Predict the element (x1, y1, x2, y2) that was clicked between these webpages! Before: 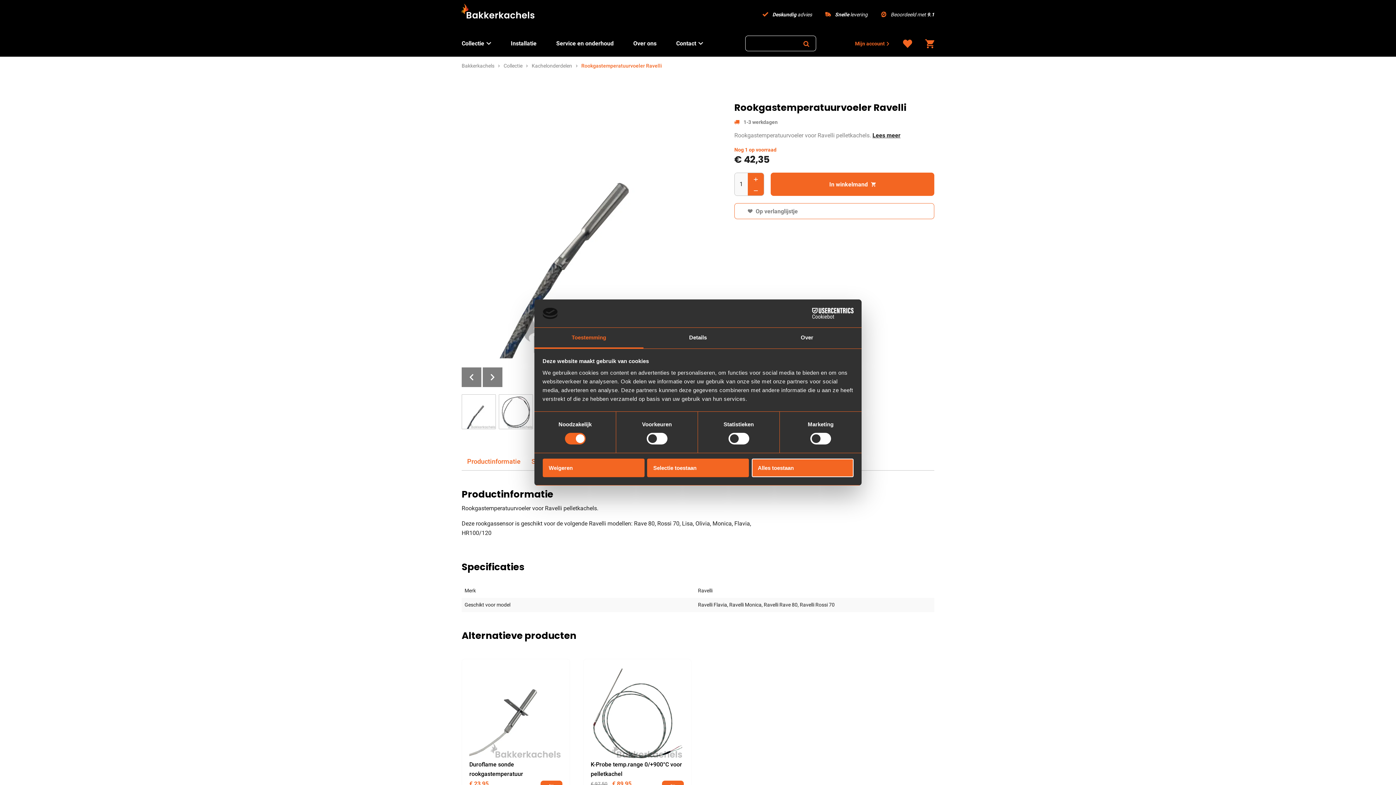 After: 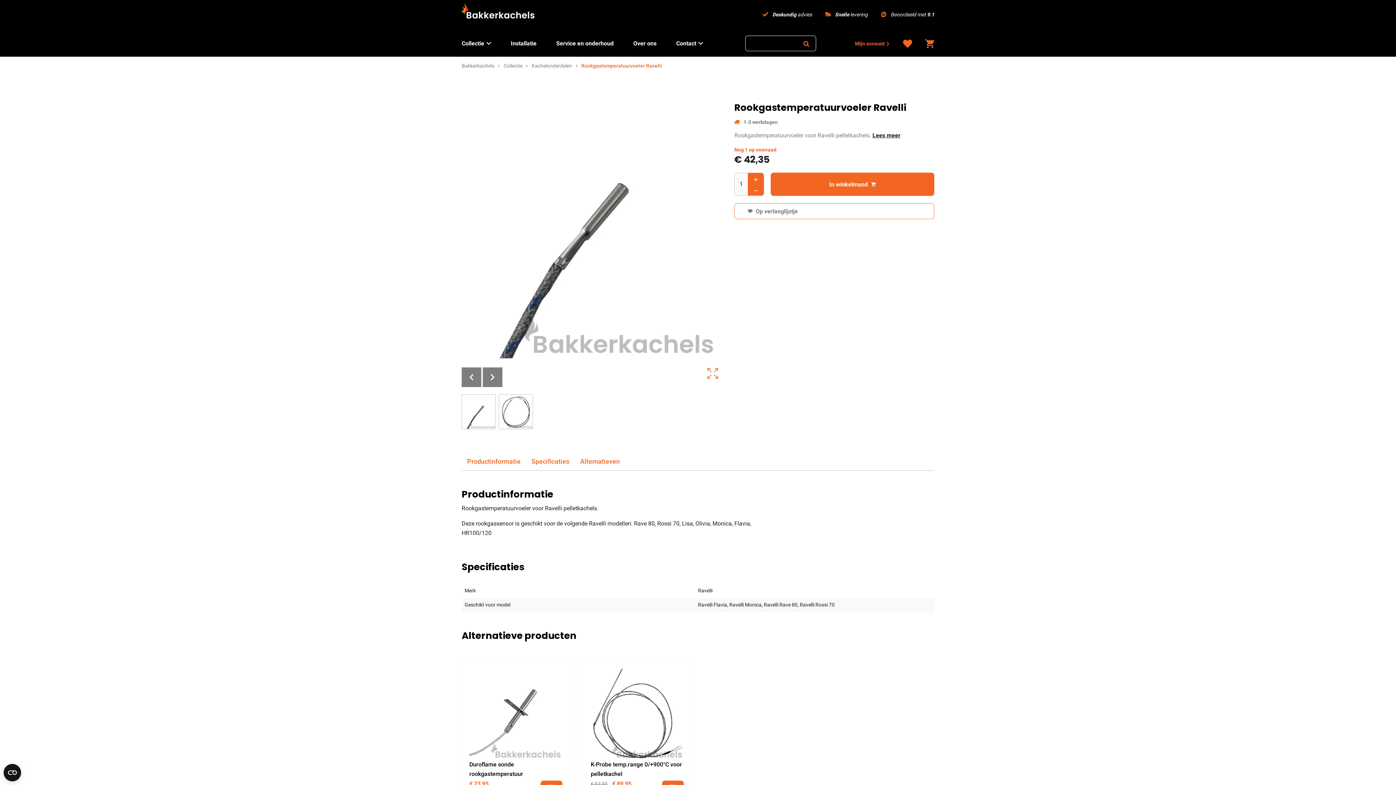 Action: label: Weigeren bbox: (542, 458, 644, 477)